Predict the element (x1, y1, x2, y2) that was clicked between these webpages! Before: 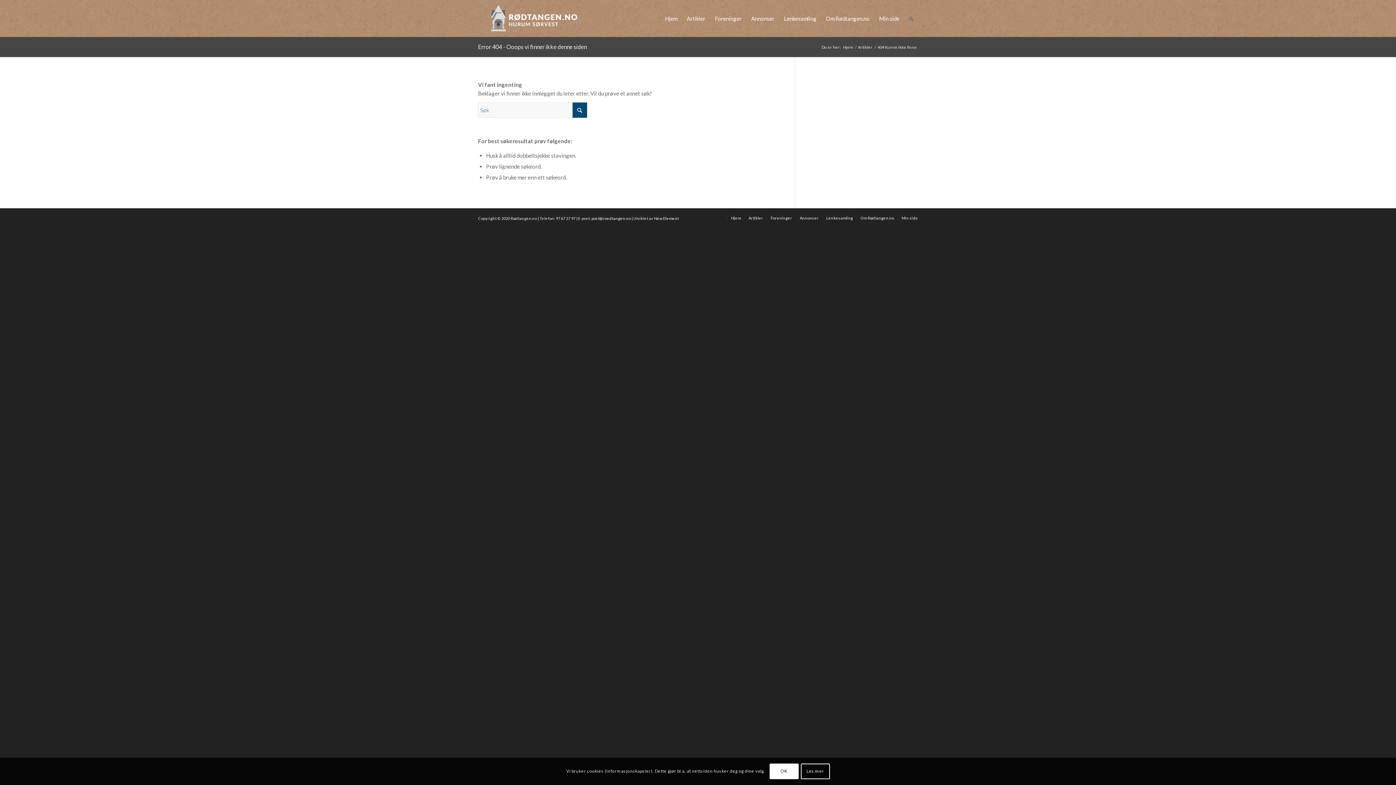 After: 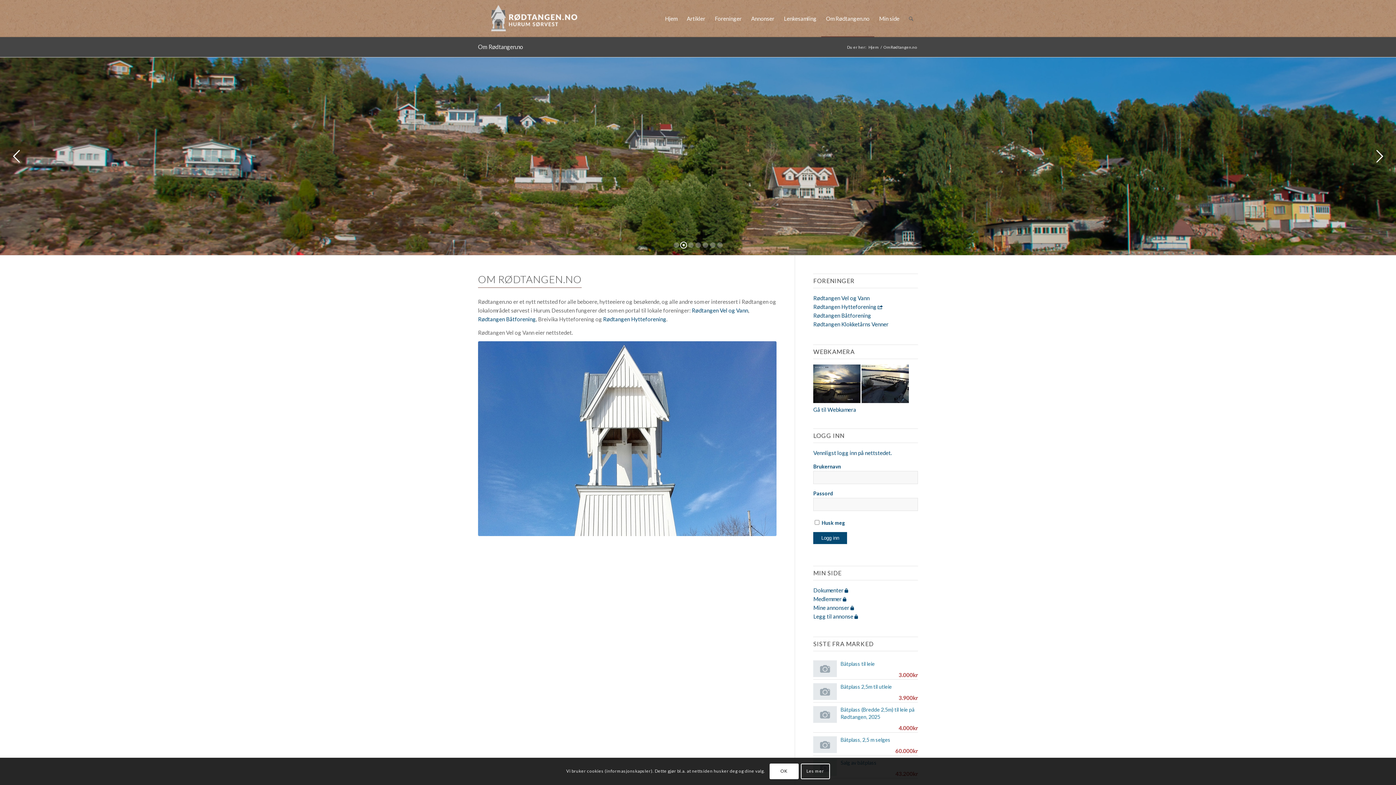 Action: bbox: (821, 0, 874, 36) label: Om Rødtangen.no